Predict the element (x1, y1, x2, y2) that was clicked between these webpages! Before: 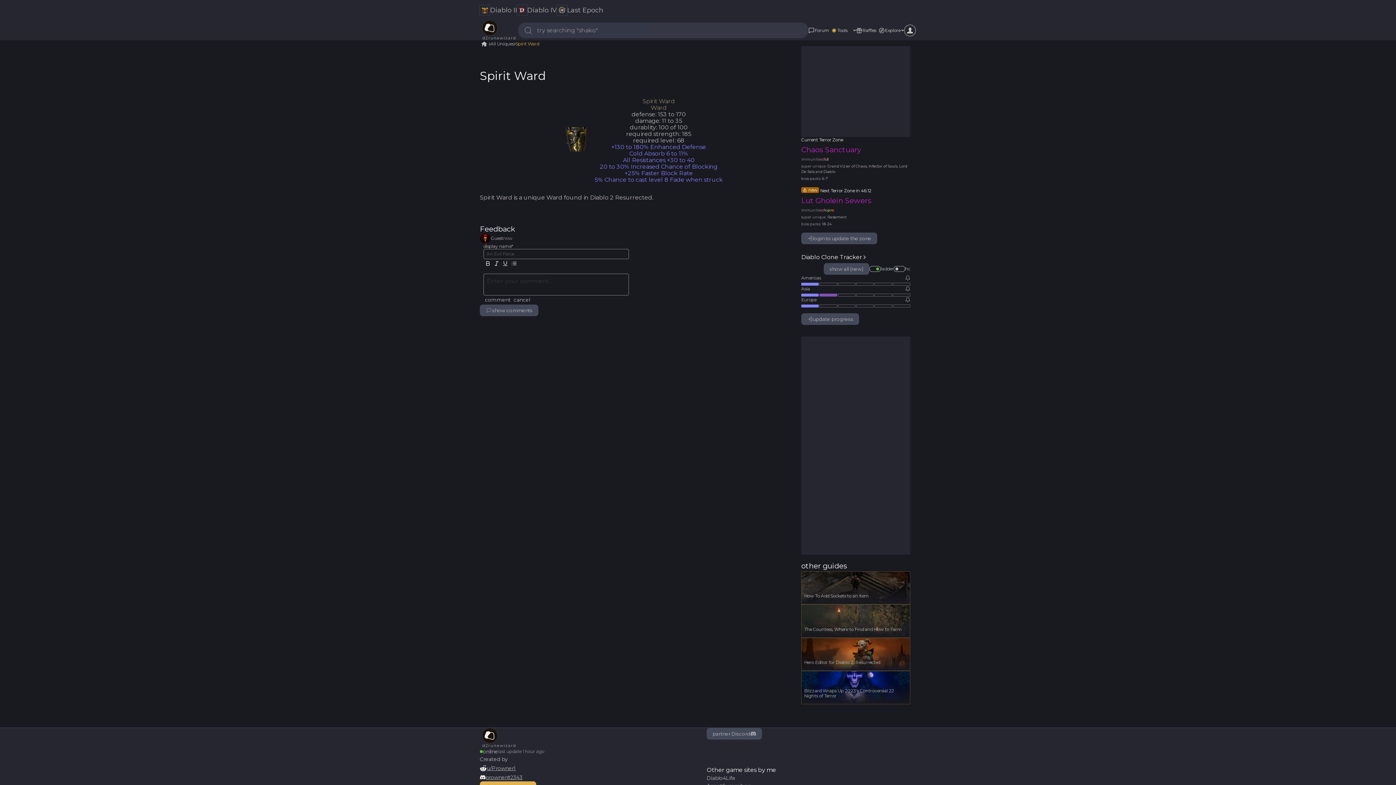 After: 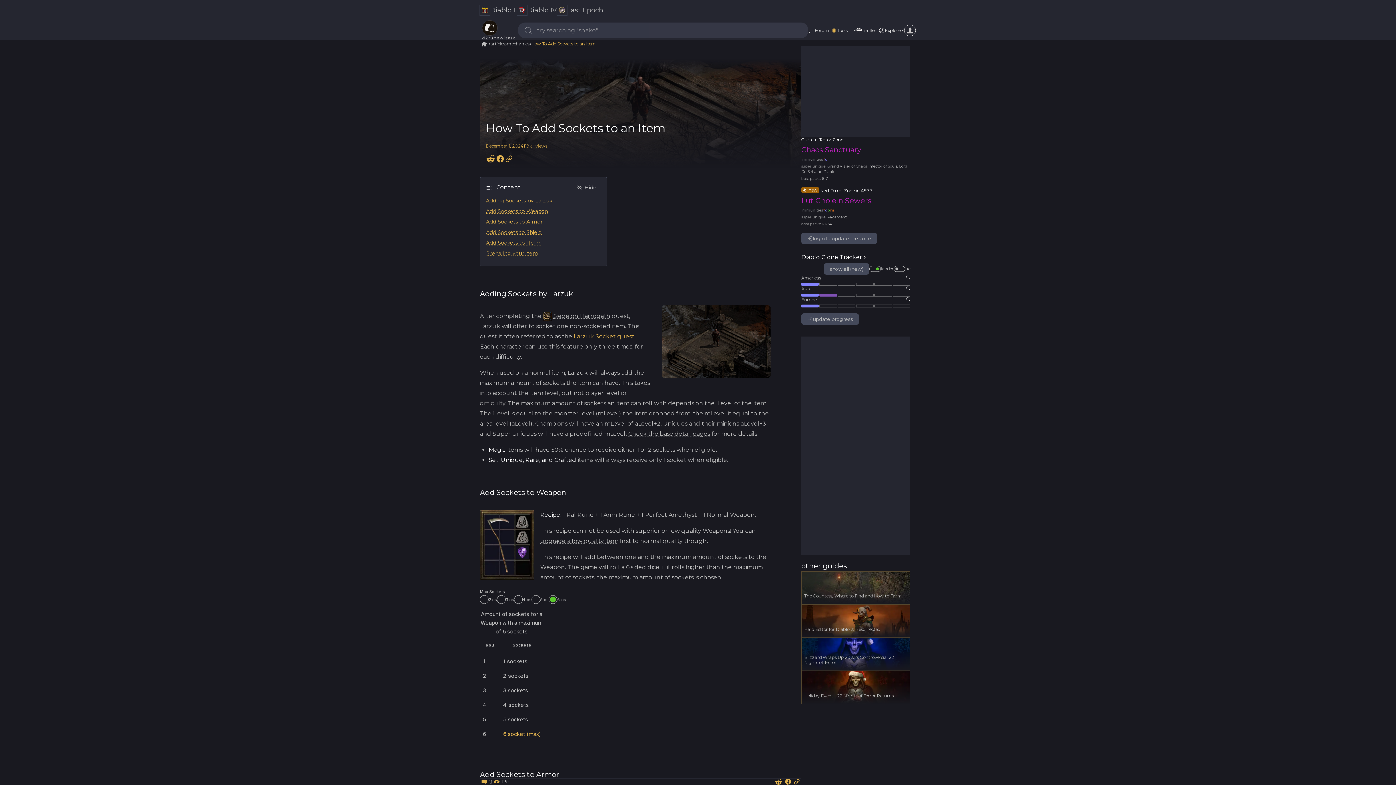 Action: bbox: (801, 571, 910, 604) label: How To Add Sockets to an Item